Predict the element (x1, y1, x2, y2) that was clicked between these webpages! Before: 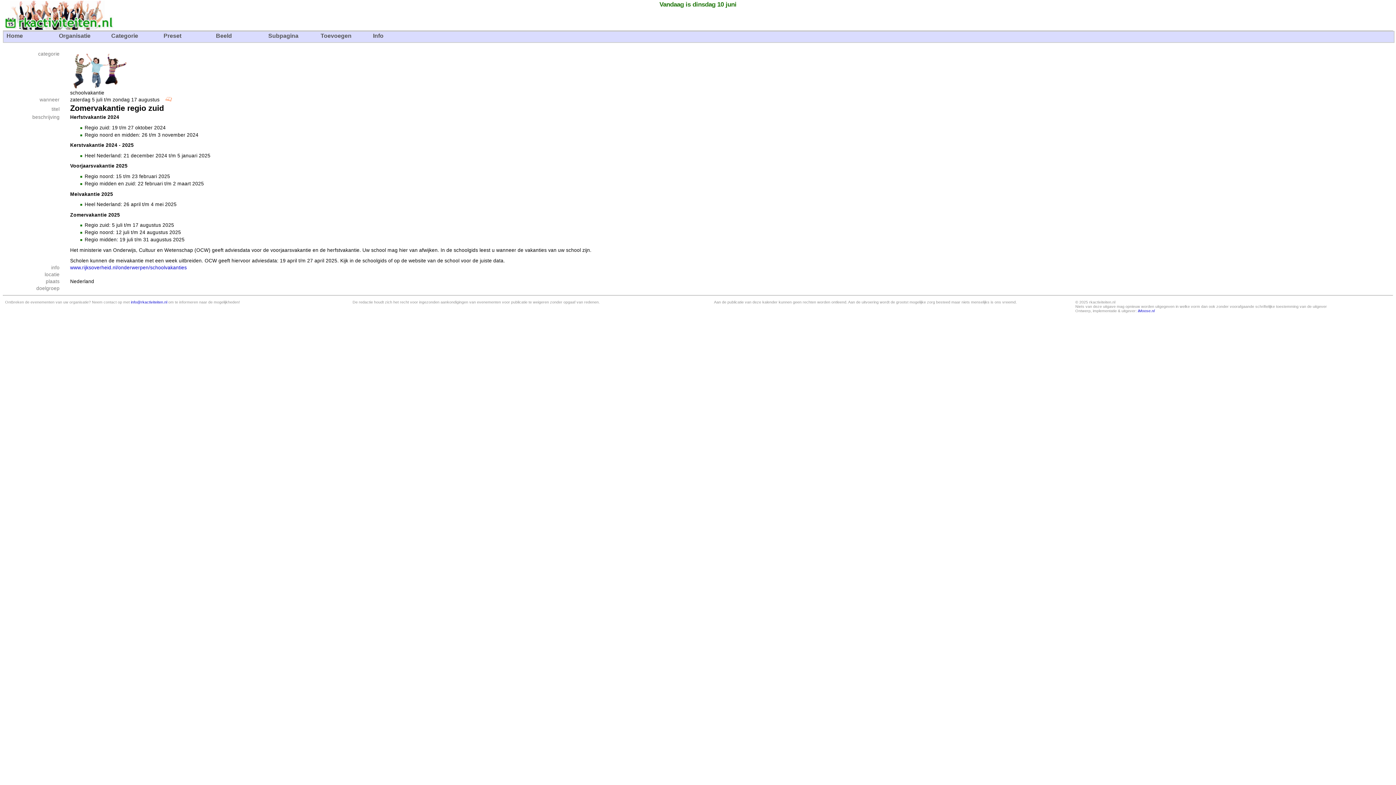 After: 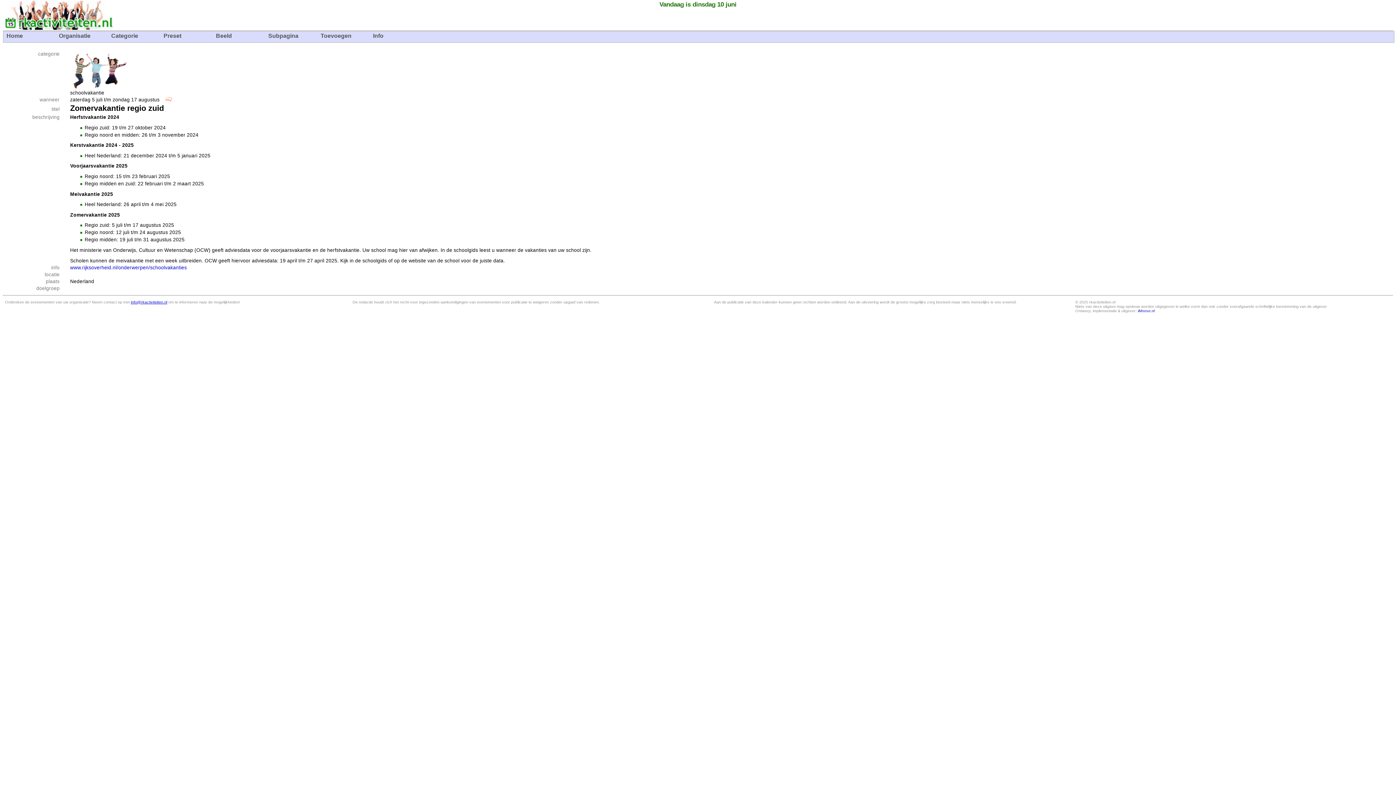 Action: bbox: (130, 300, 167, 304) label: info@rkactiviteiten.nl